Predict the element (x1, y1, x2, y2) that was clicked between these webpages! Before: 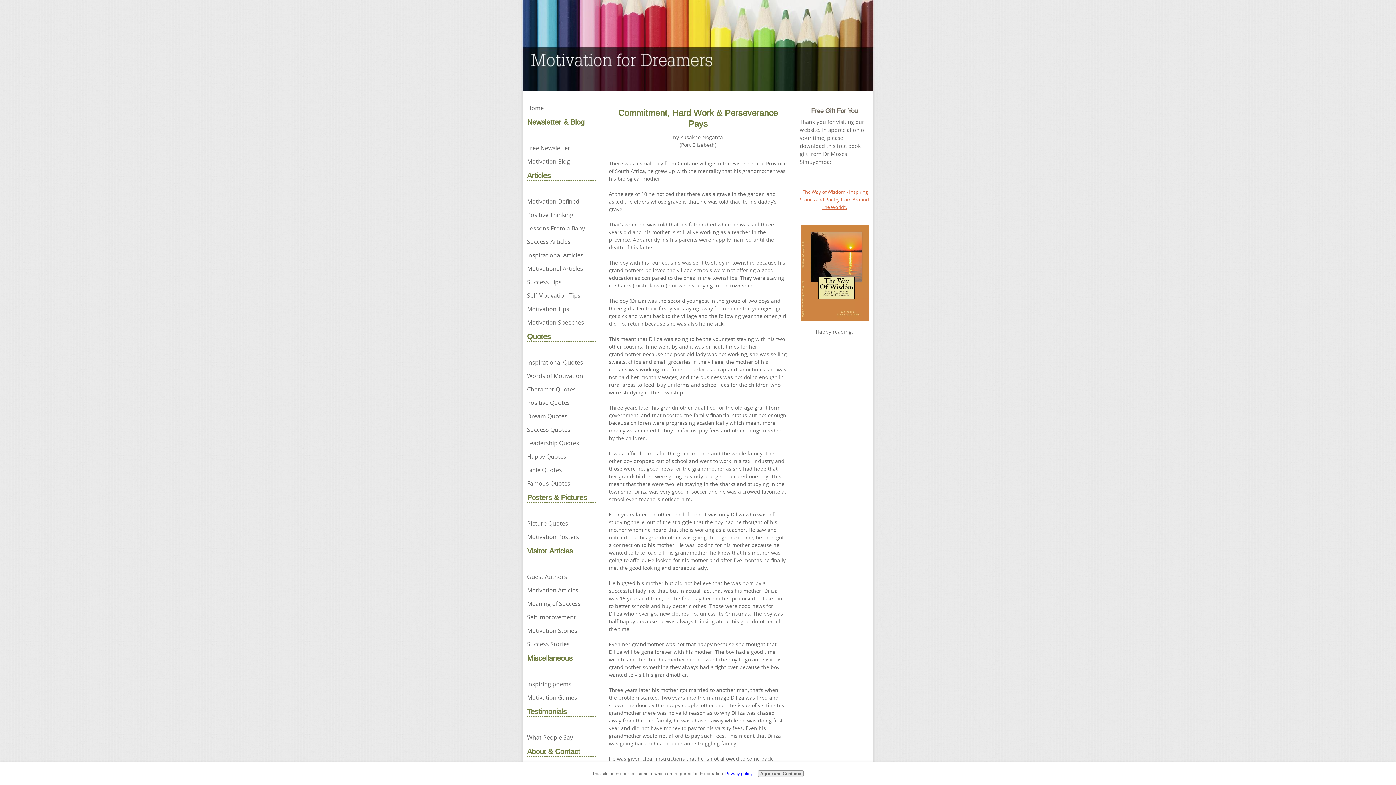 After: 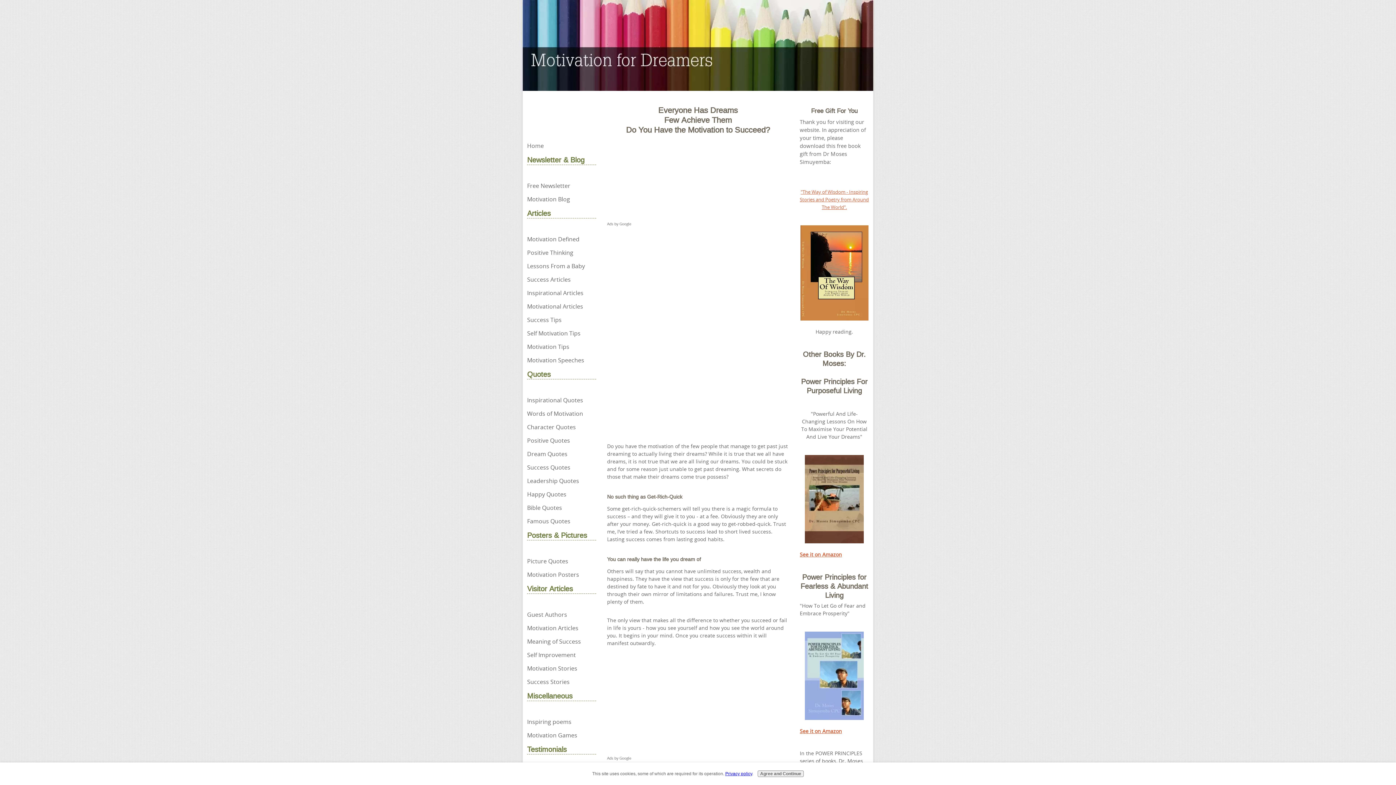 Action: label: Home bbox: (527, 101, 596, 114)